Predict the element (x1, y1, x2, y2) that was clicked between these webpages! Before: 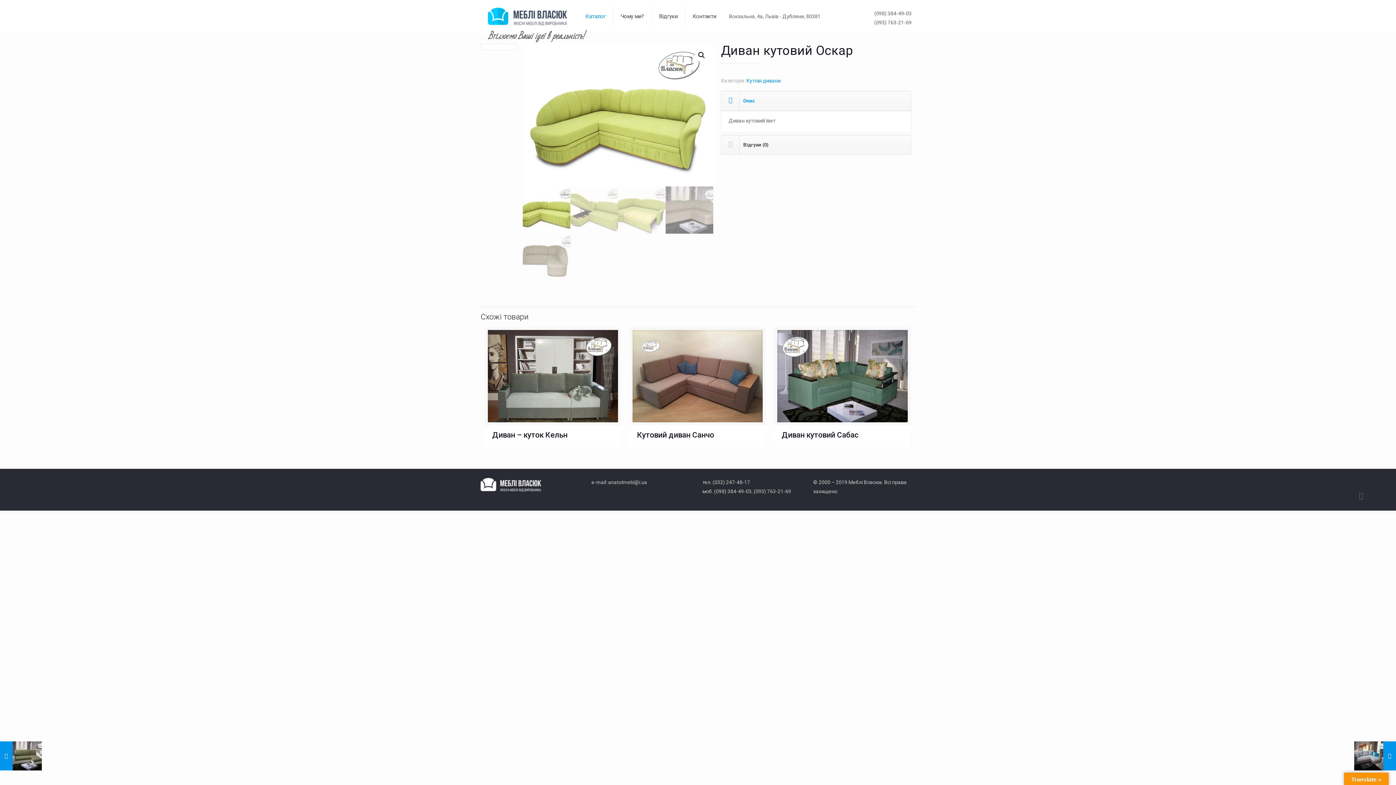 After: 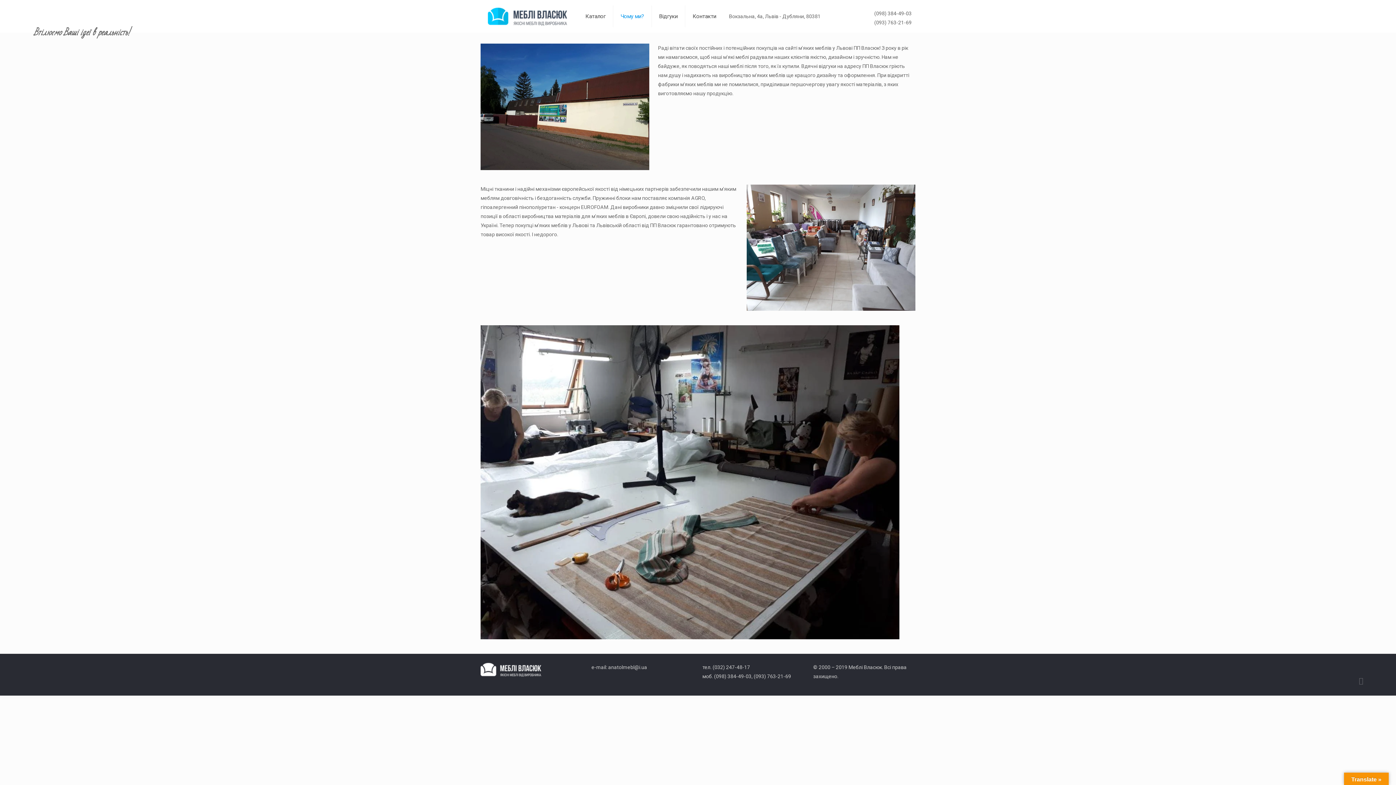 Action: label: Чому ми? bbox: (613, 0, 652, 32)